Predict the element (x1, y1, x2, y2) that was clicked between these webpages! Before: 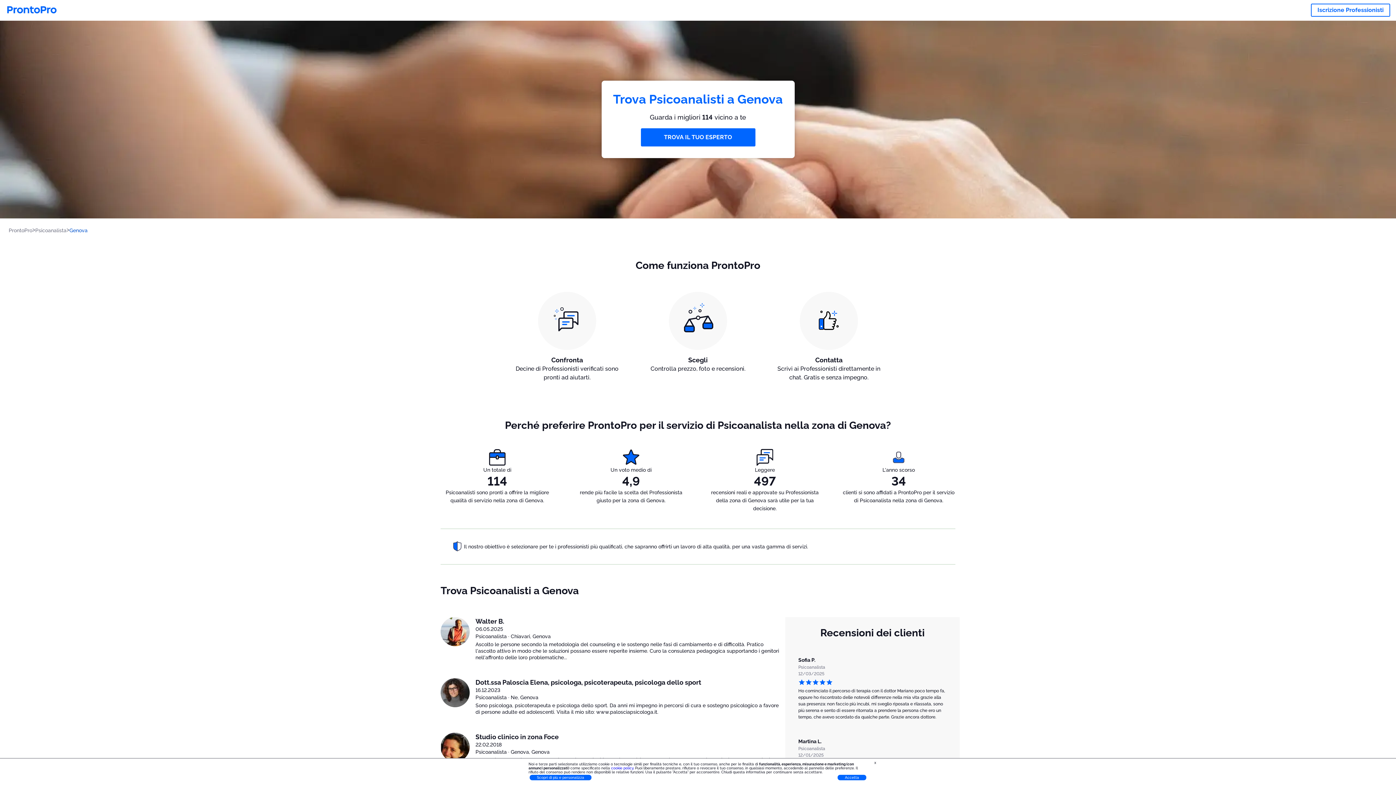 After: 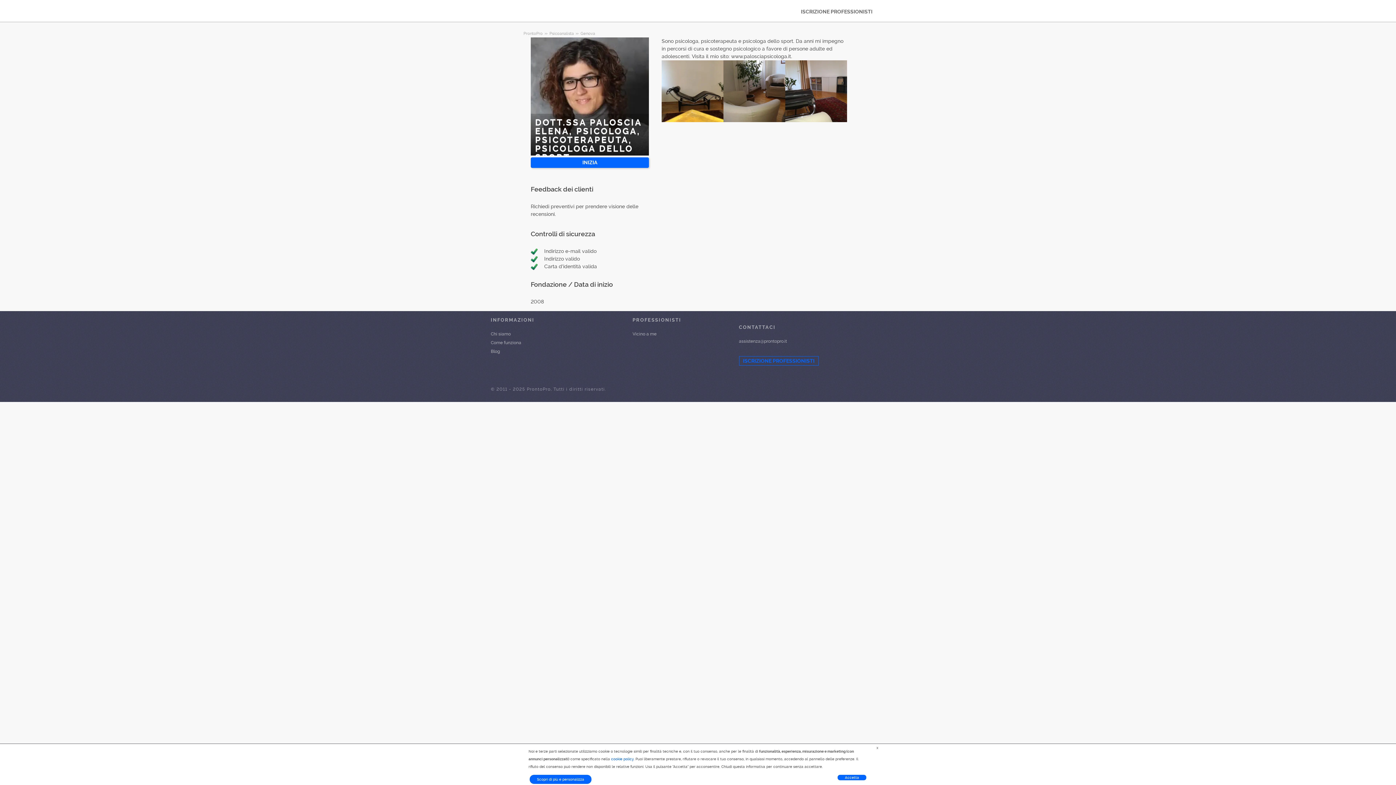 Action: bbox: (475, 678, 781, 687) label: Dott.ssa Paloscia Elena, psicologa, psicoterapeuta, psicologa dello sport